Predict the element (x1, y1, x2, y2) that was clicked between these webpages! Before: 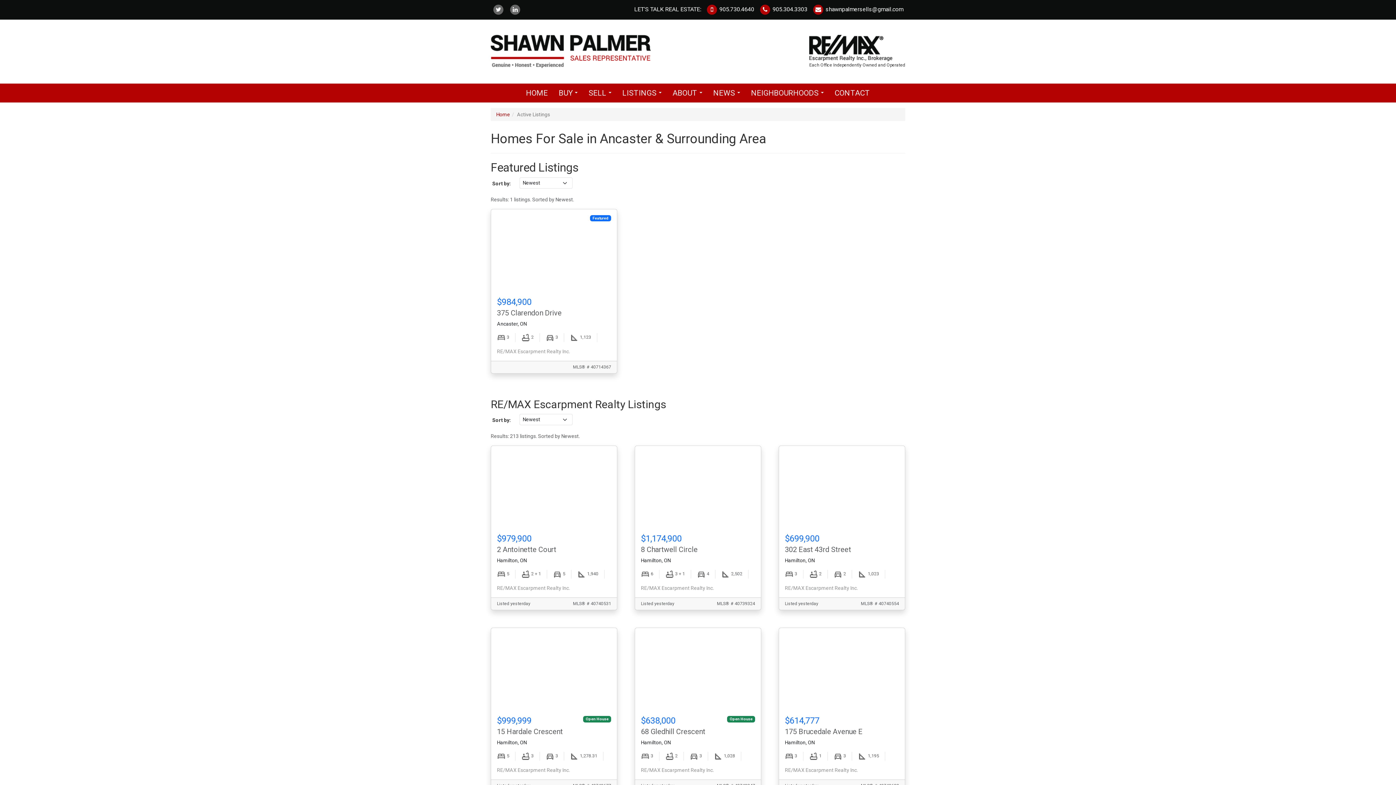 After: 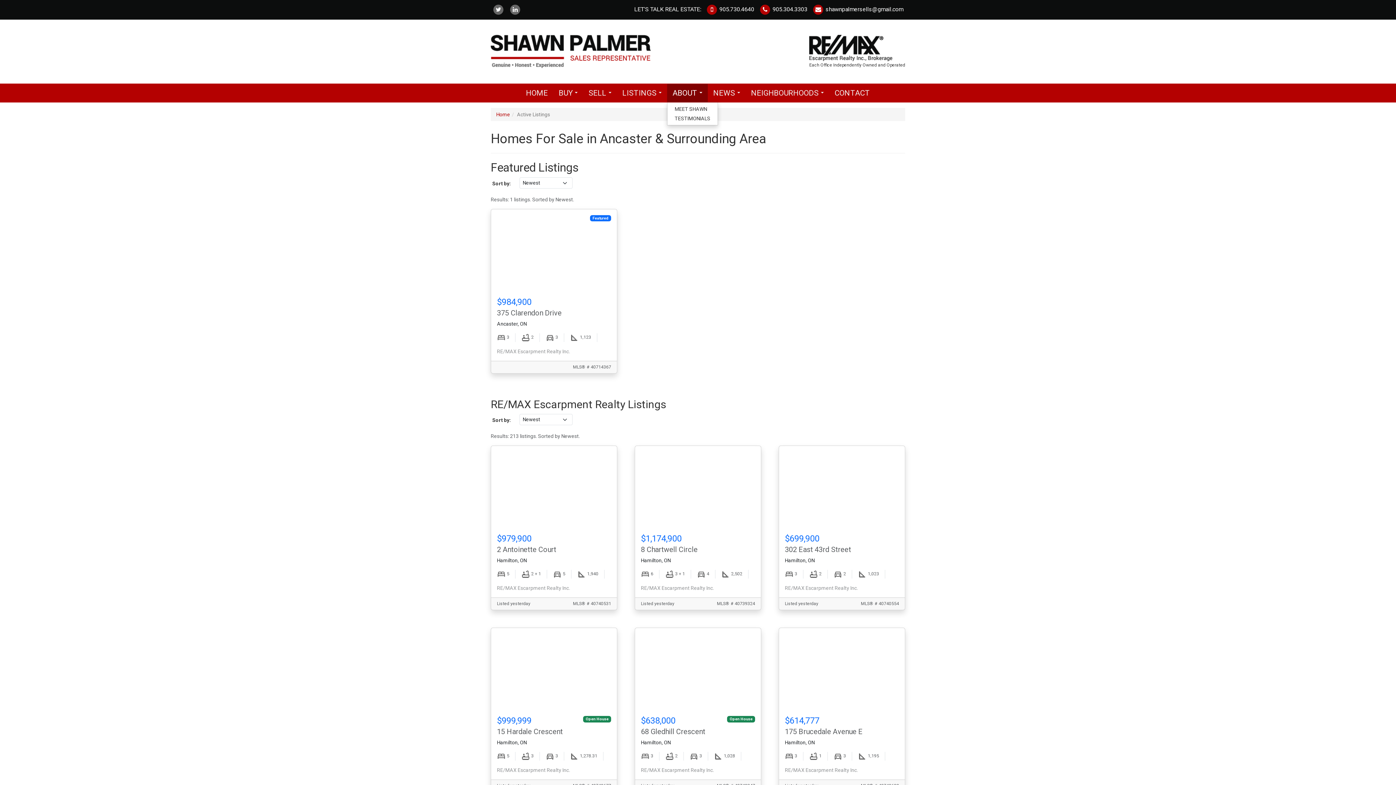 Action: label: ABOUT... bbox: (667, 84, 708, 102)